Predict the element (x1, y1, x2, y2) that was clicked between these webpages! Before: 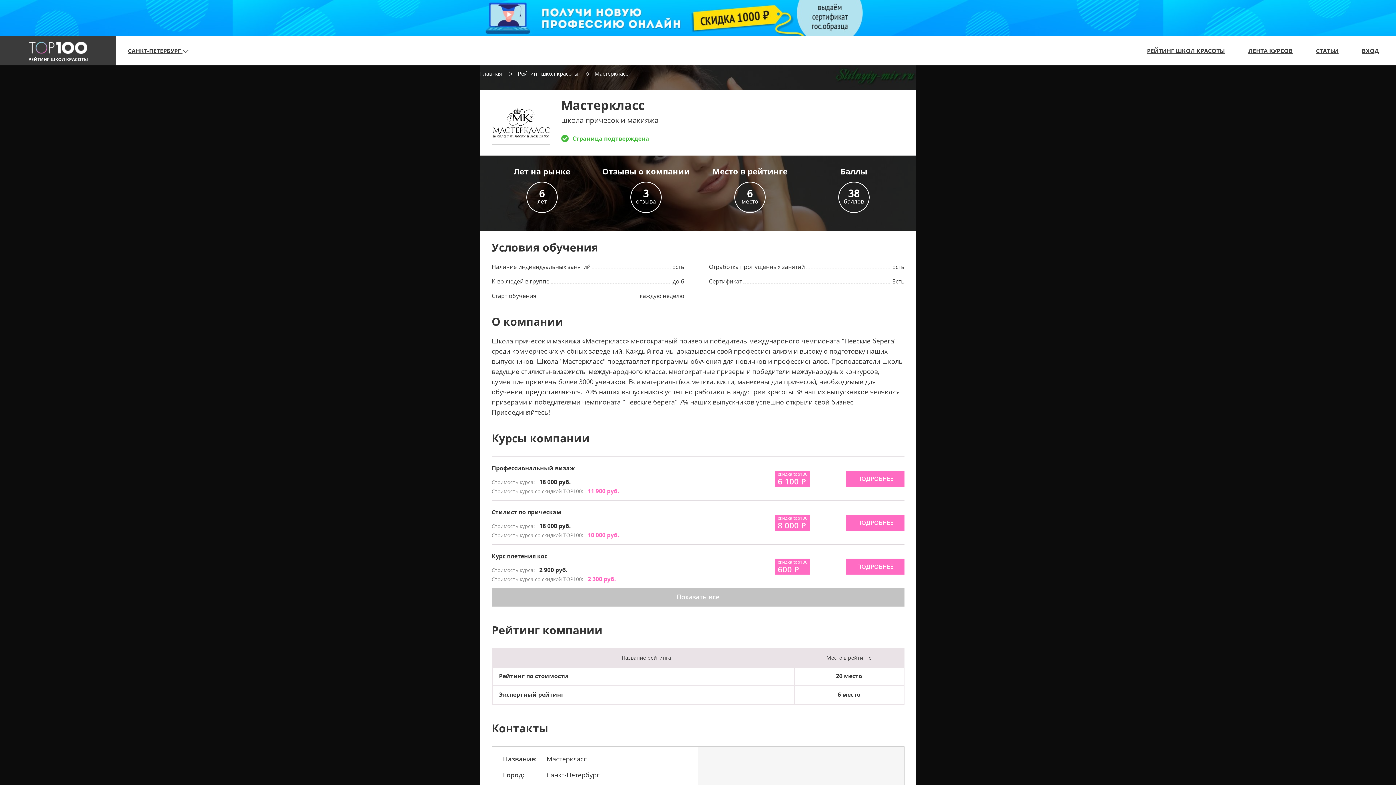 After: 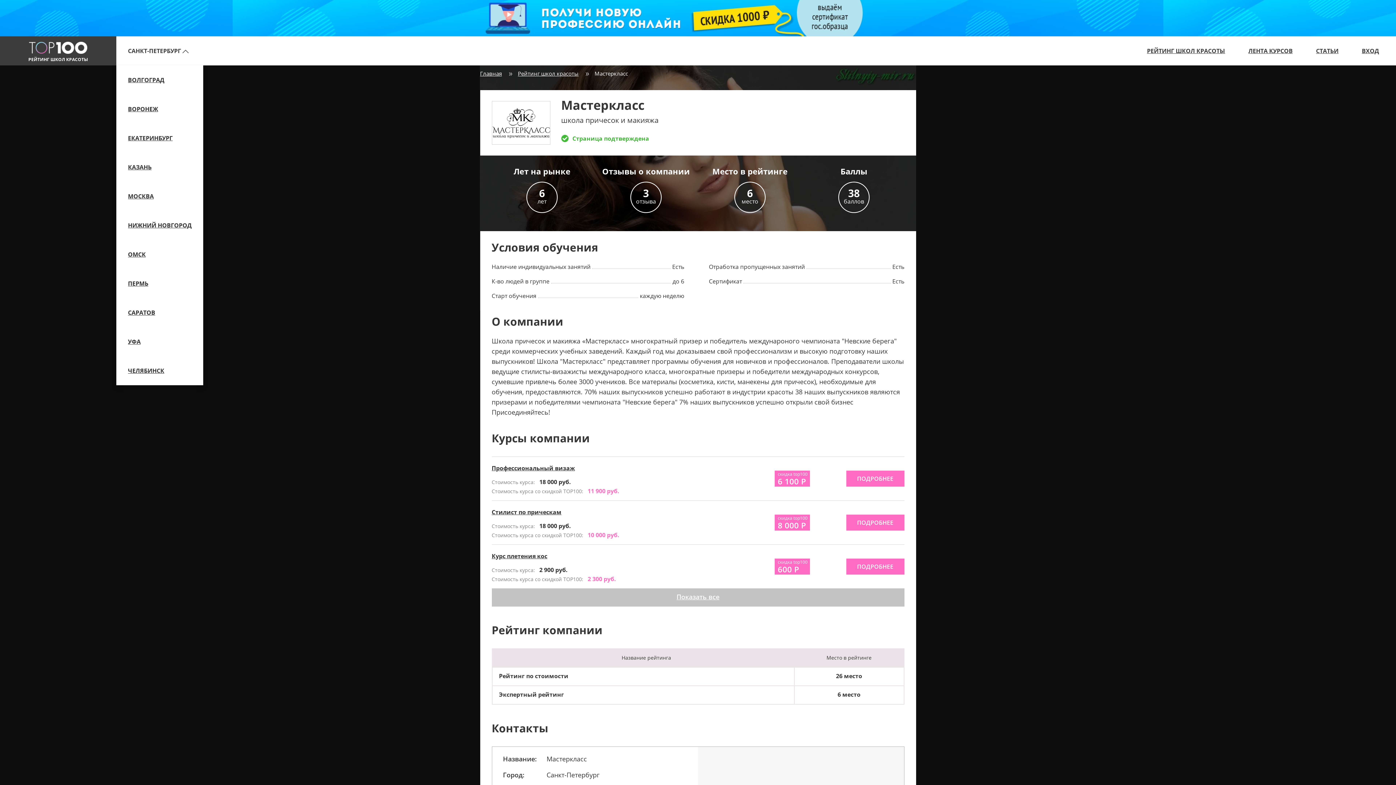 Action: label: САНКТ-ПЕТЕРБУРГ  bbox: (116, 36, 200, 65)